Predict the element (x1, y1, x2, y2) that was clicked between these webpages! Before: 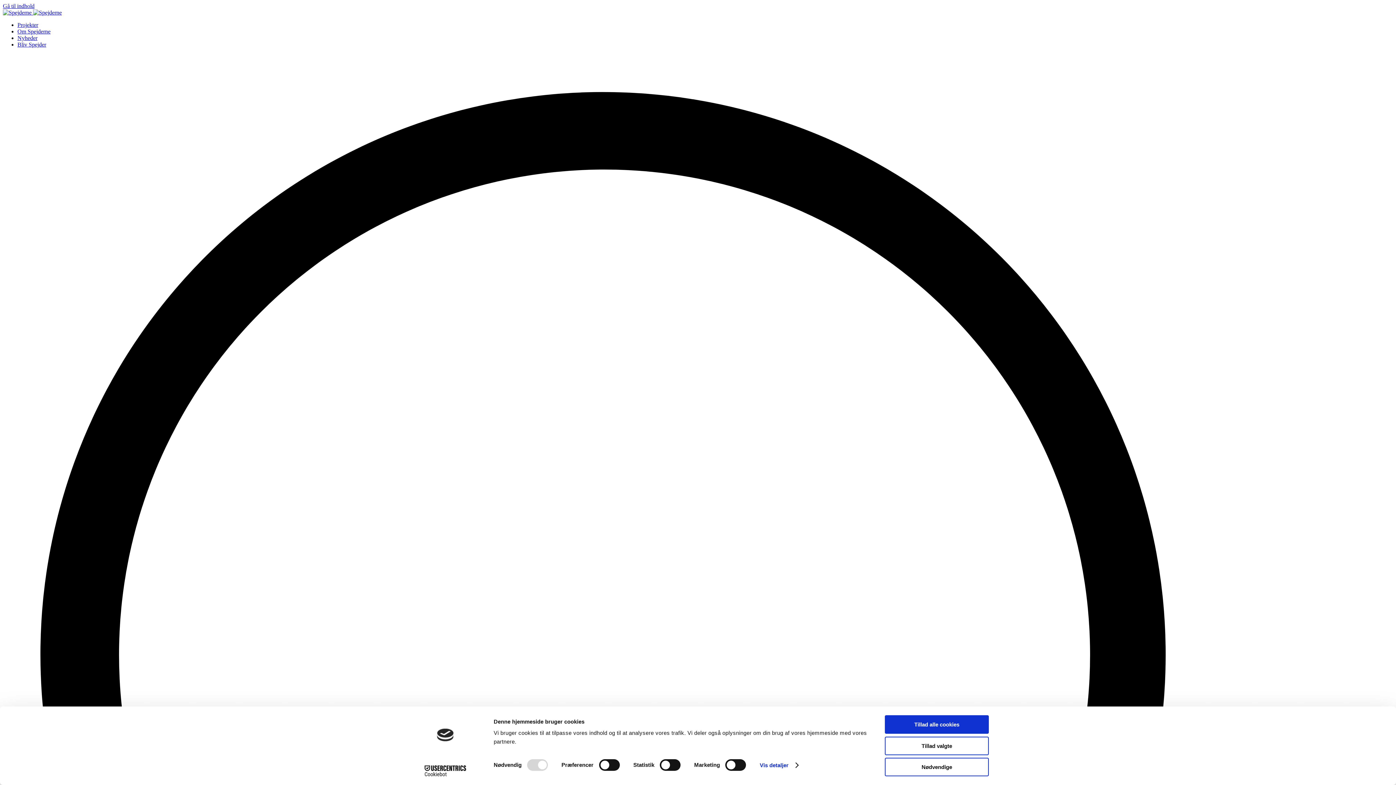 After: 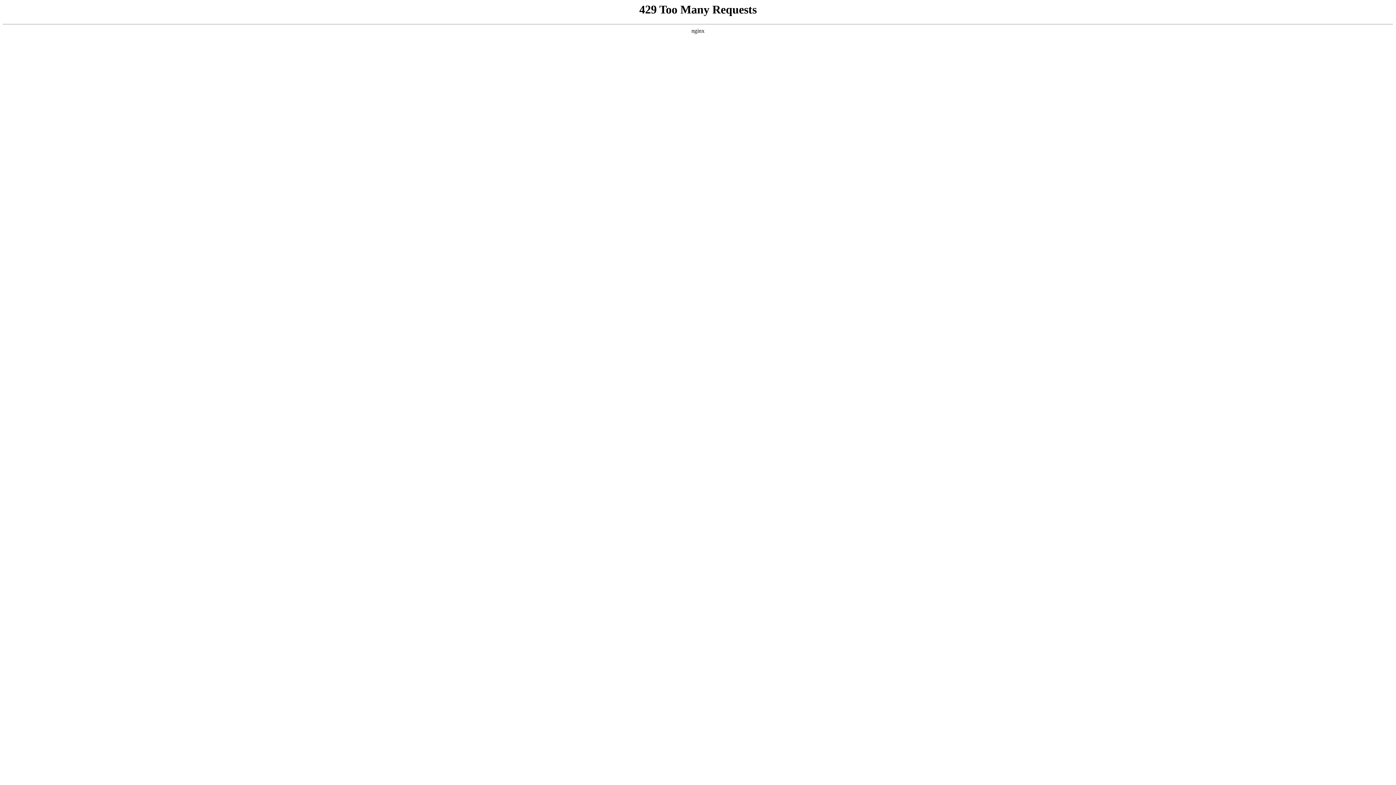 Action: bbox: (17, 41, 46, 47) label: Bliv Spejder